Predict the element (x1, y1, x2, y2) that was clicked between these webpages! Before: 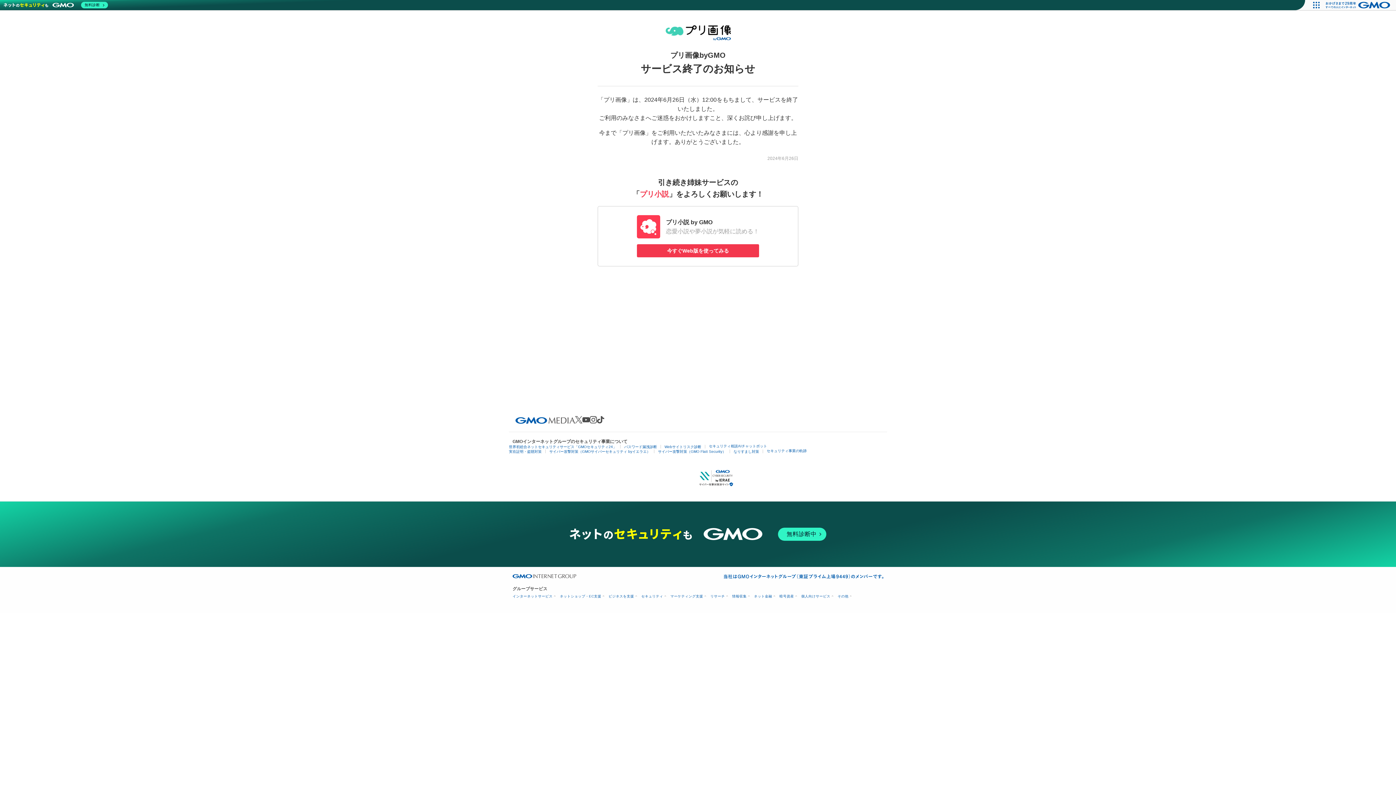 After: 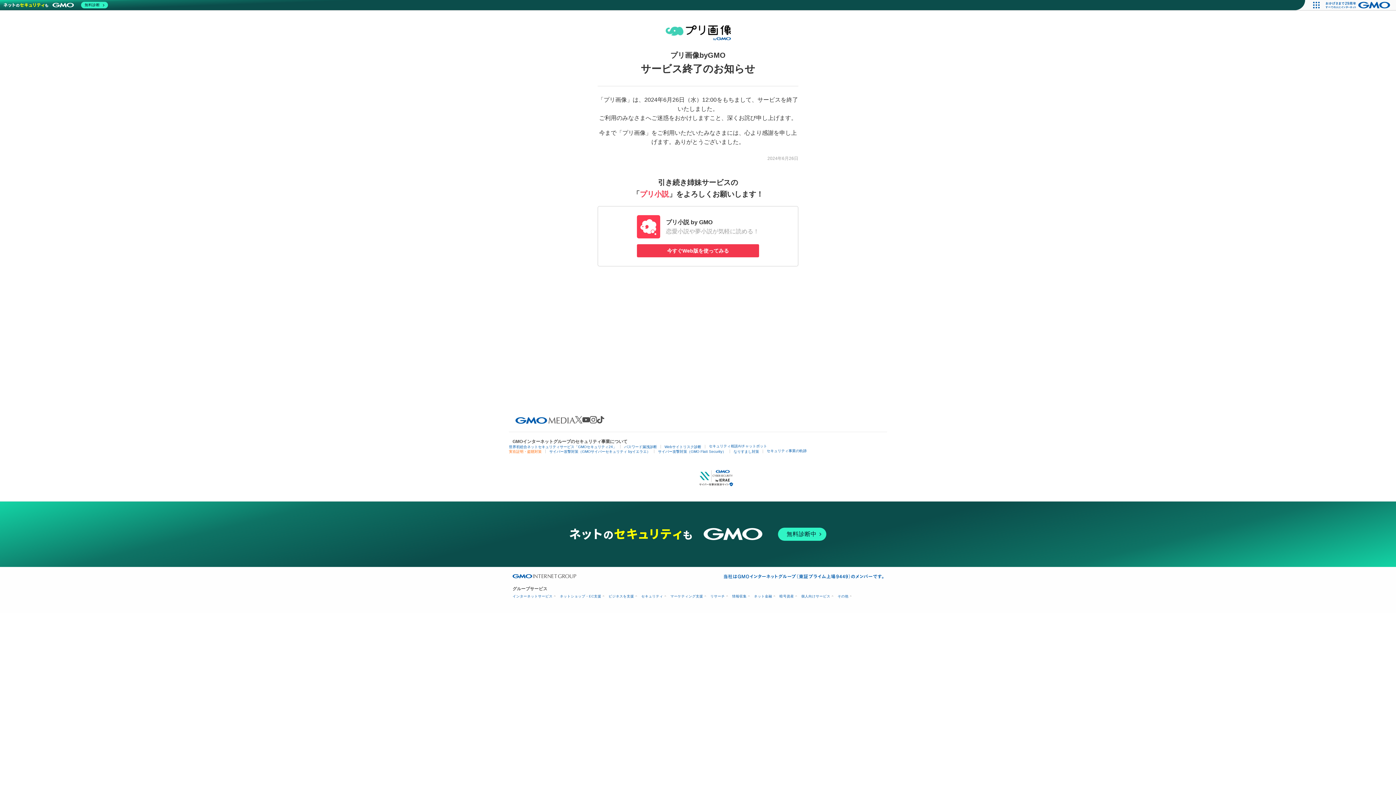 Action: bbox: (509, 449, 541, 453) label: 実在証明・盗聴対策